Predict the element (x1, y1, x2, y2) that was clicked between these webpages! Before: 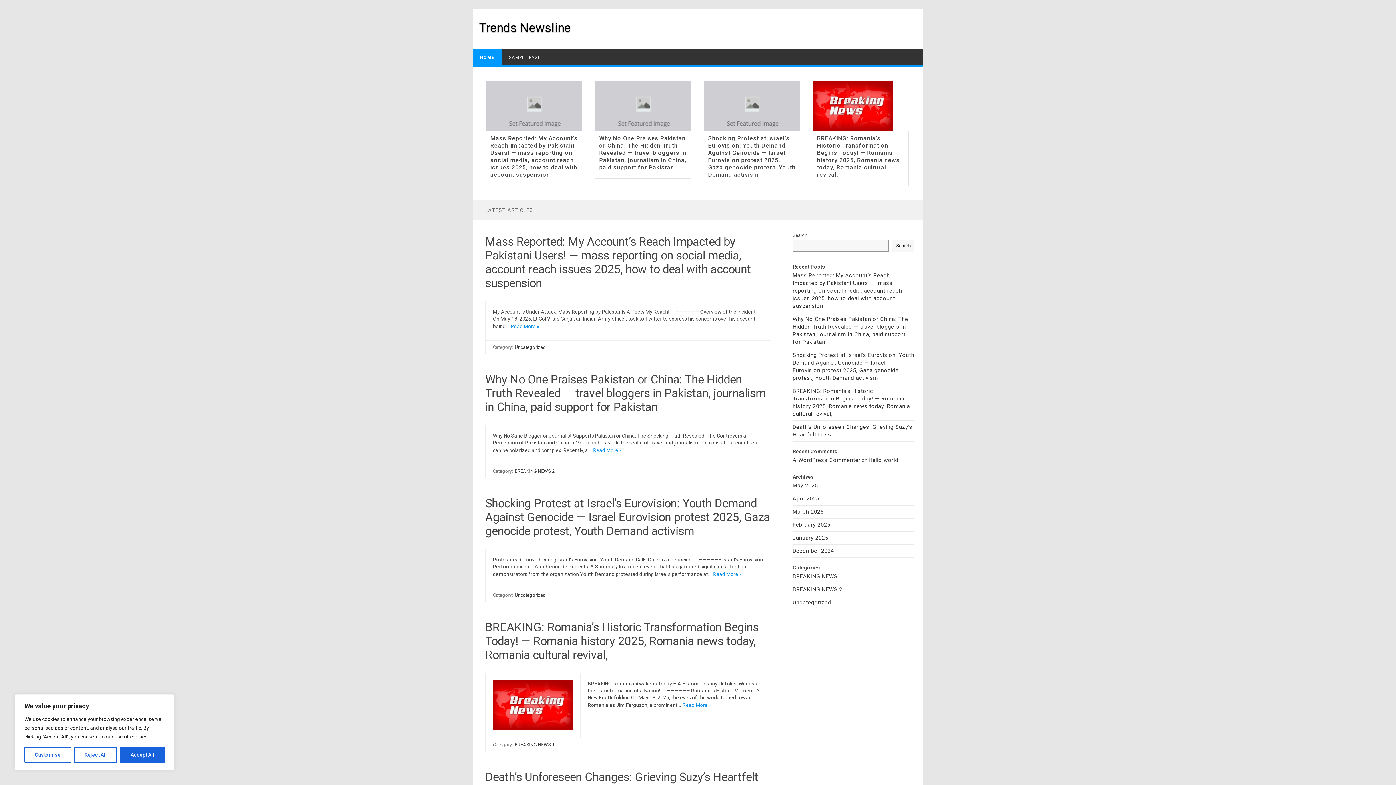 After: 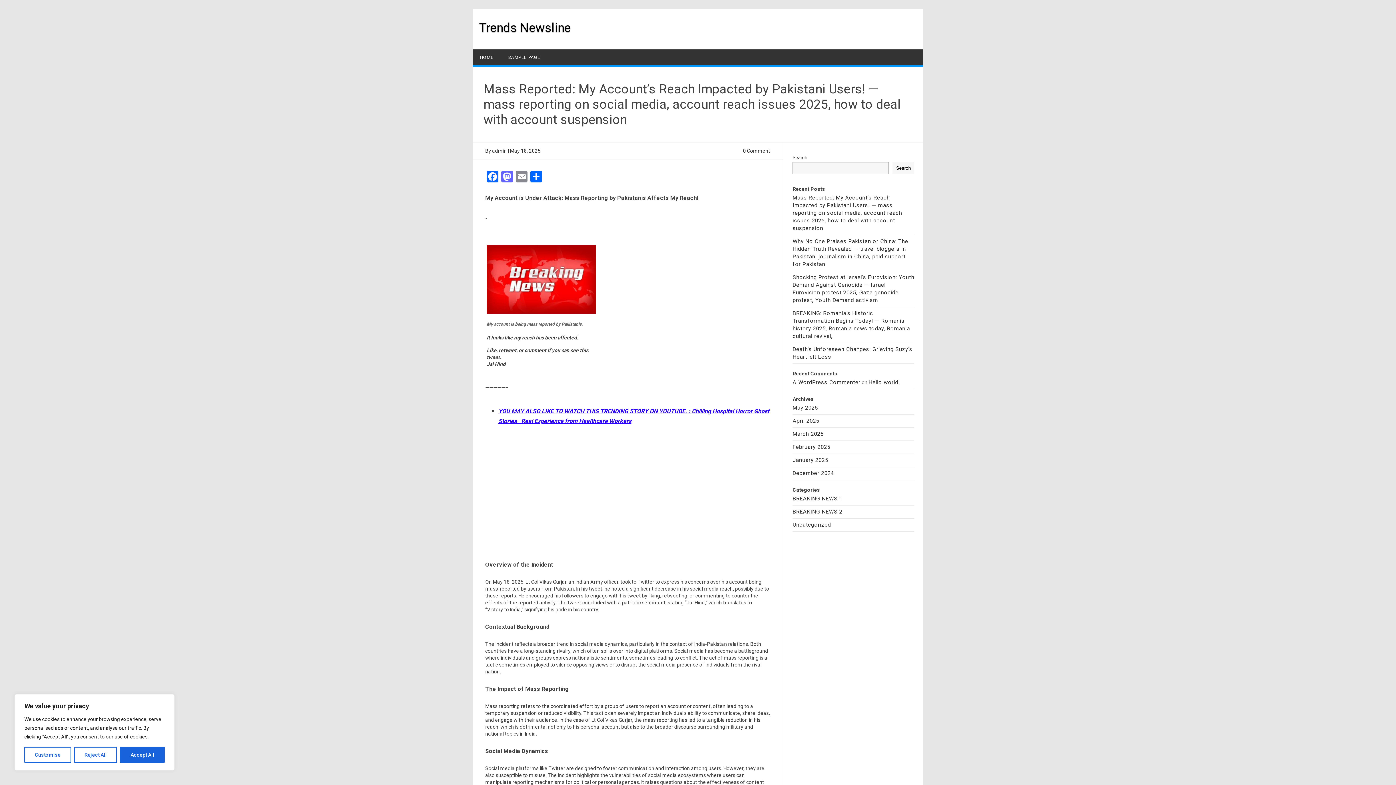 Action: label: Mass Reported: My Account’s Reach Impacted by Pakistani Users! — mass reporting on social media, account reach issues 2025, how to deal with account suspension bbox: (792, 272, 902, 309)